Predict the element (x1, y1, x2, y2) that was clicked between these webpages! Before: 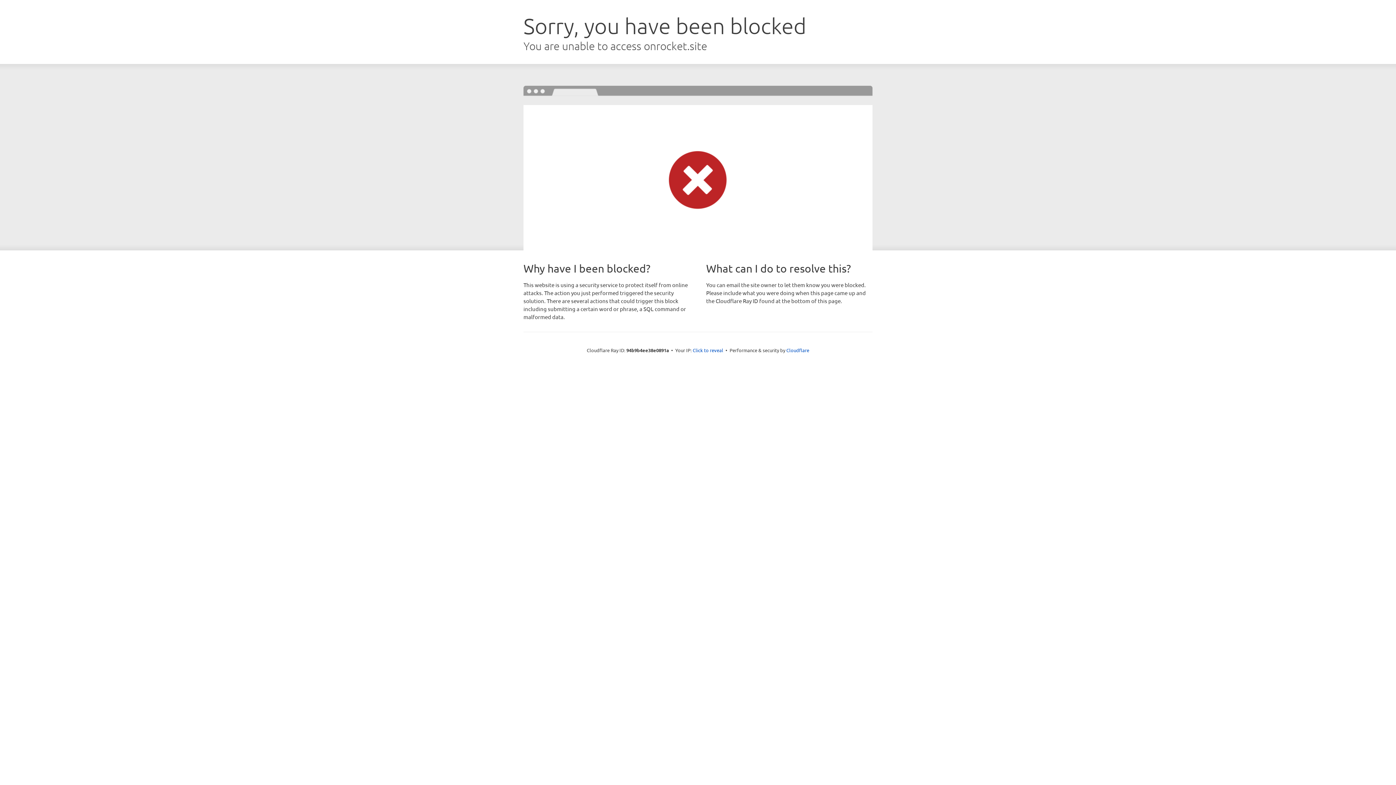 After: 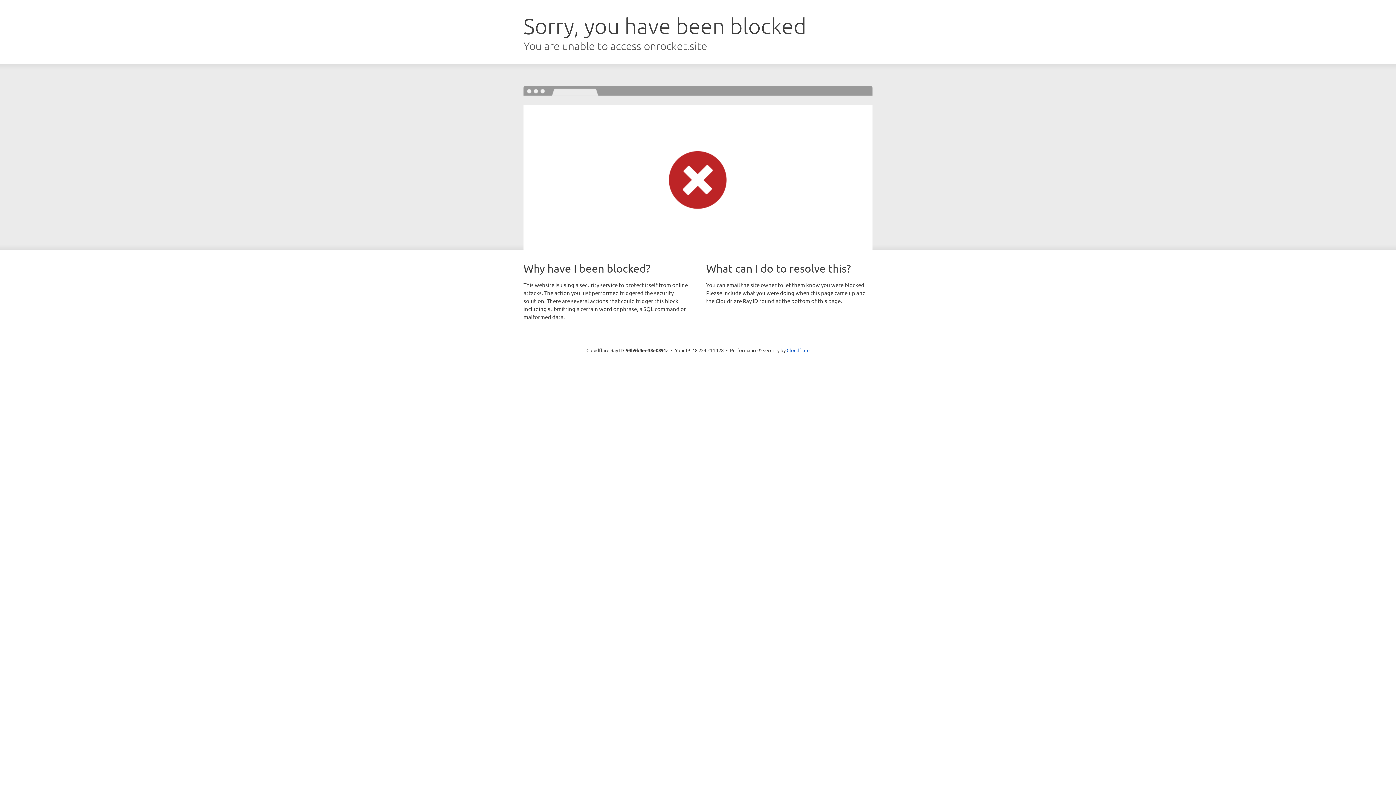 Action: bbox: (692, 346, 723, 353) label: Click to reveal